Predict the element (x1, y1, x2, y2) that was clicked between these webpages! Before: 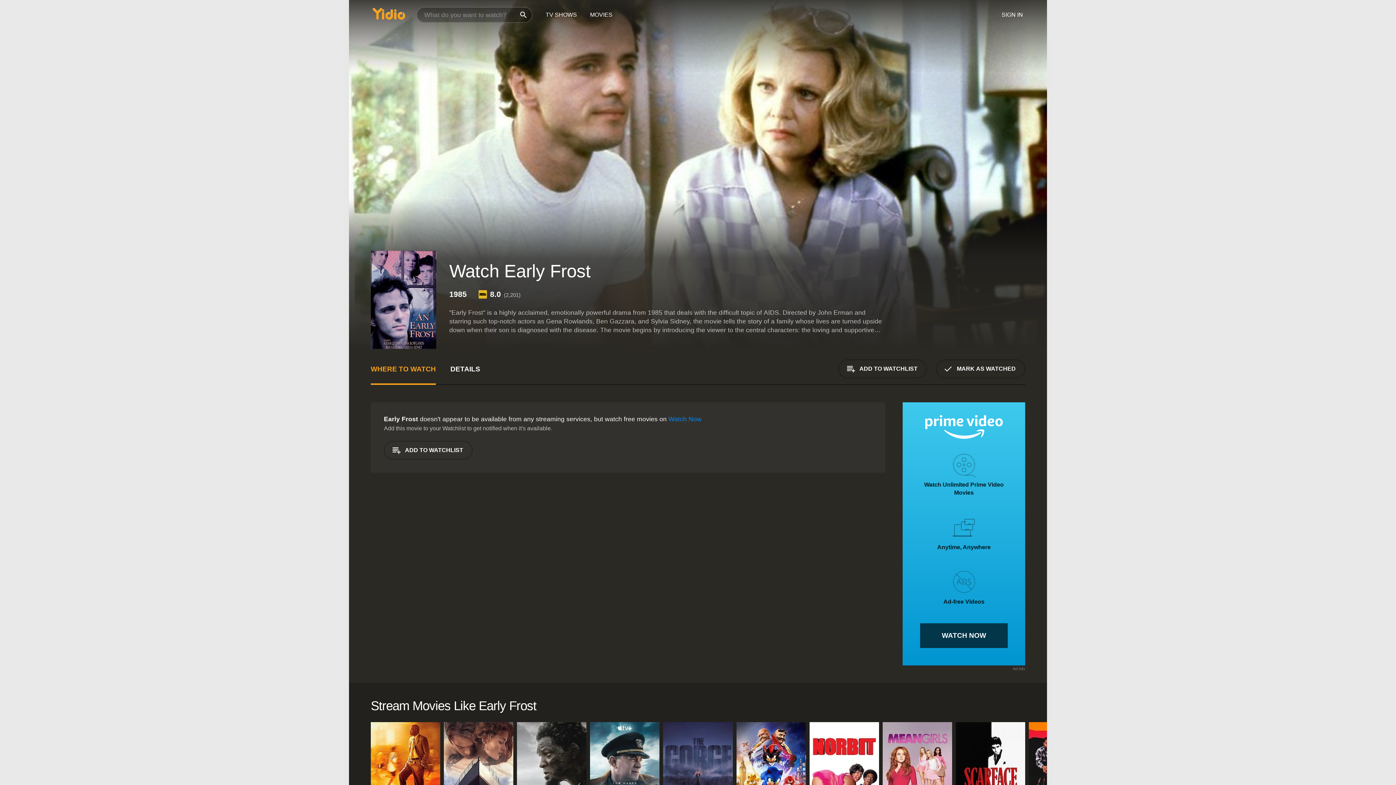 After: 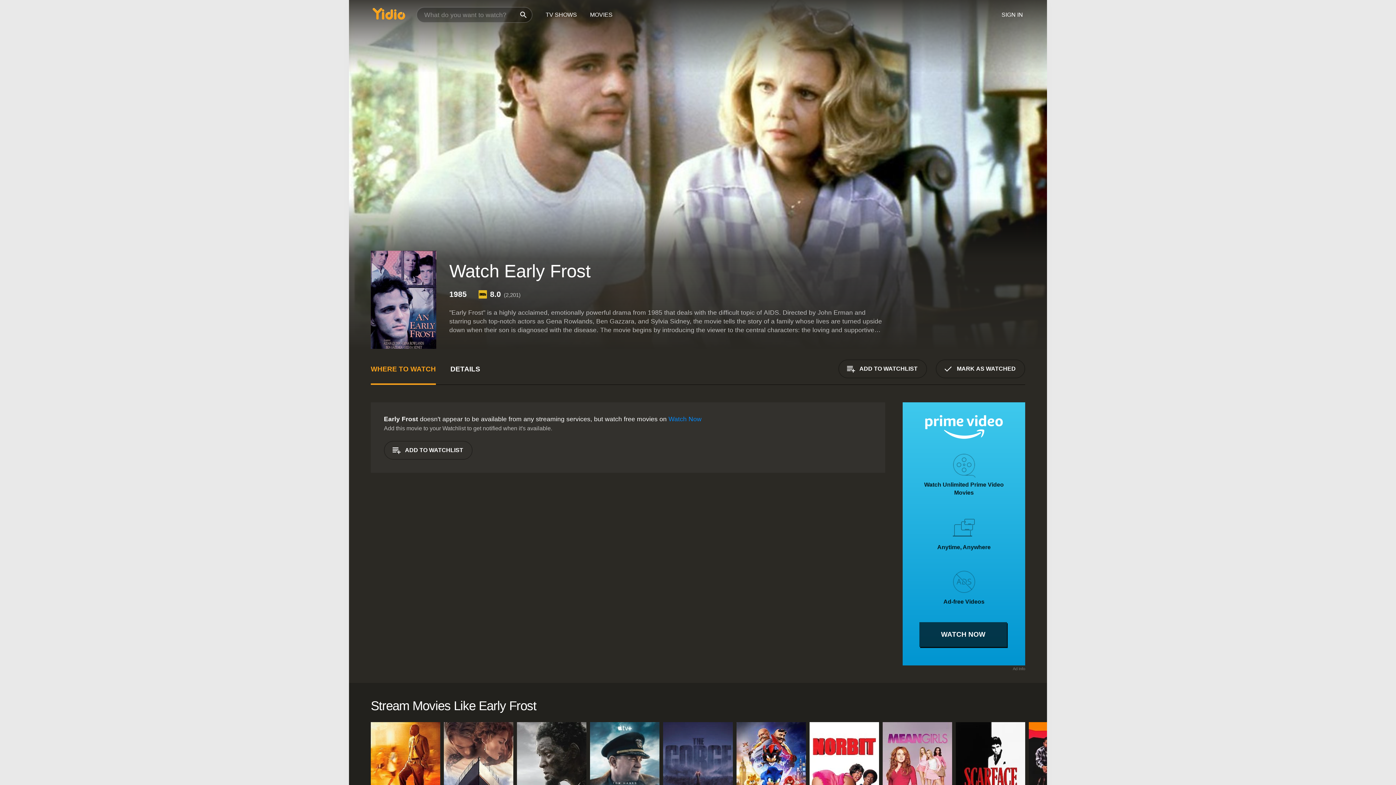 Action: bbox: (920, 623, 1008, 648) label: WATCH NOW